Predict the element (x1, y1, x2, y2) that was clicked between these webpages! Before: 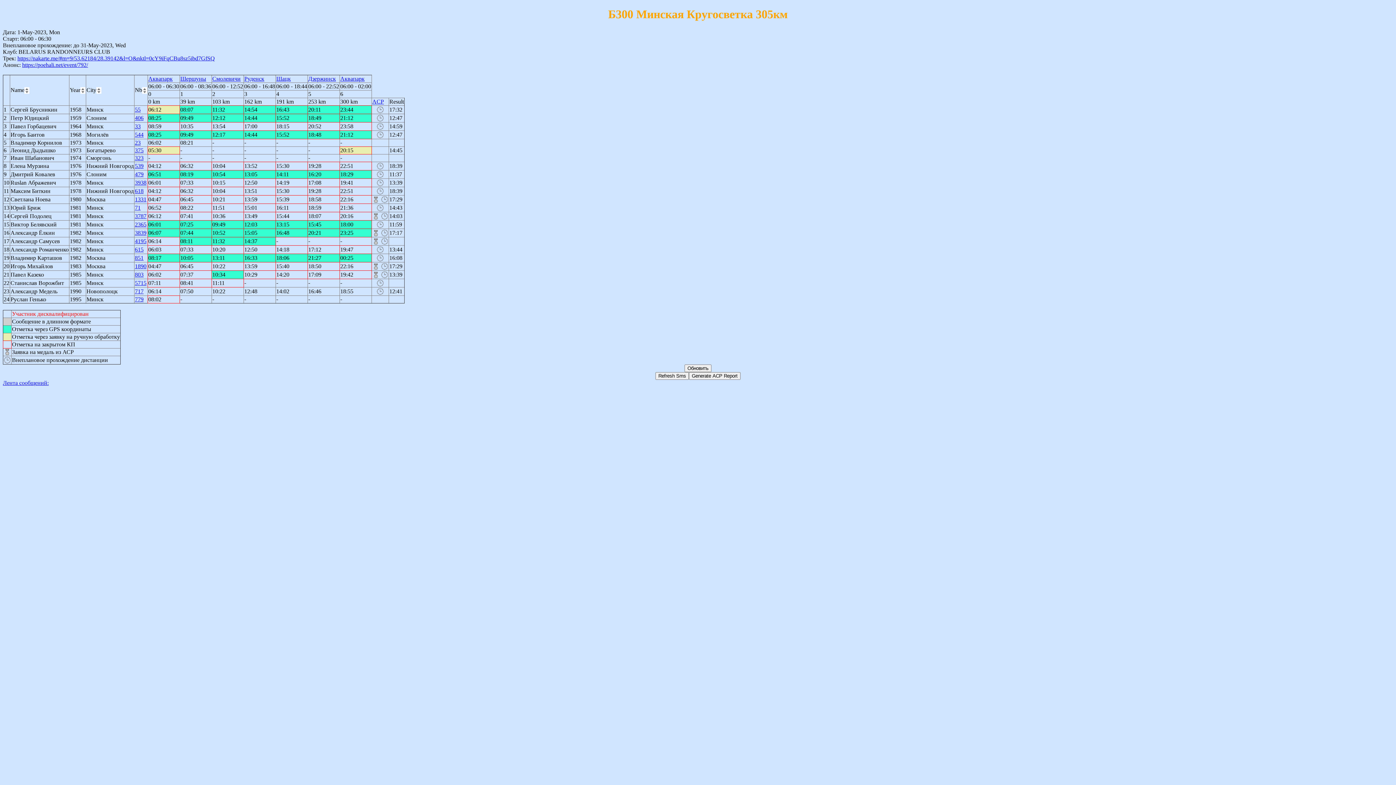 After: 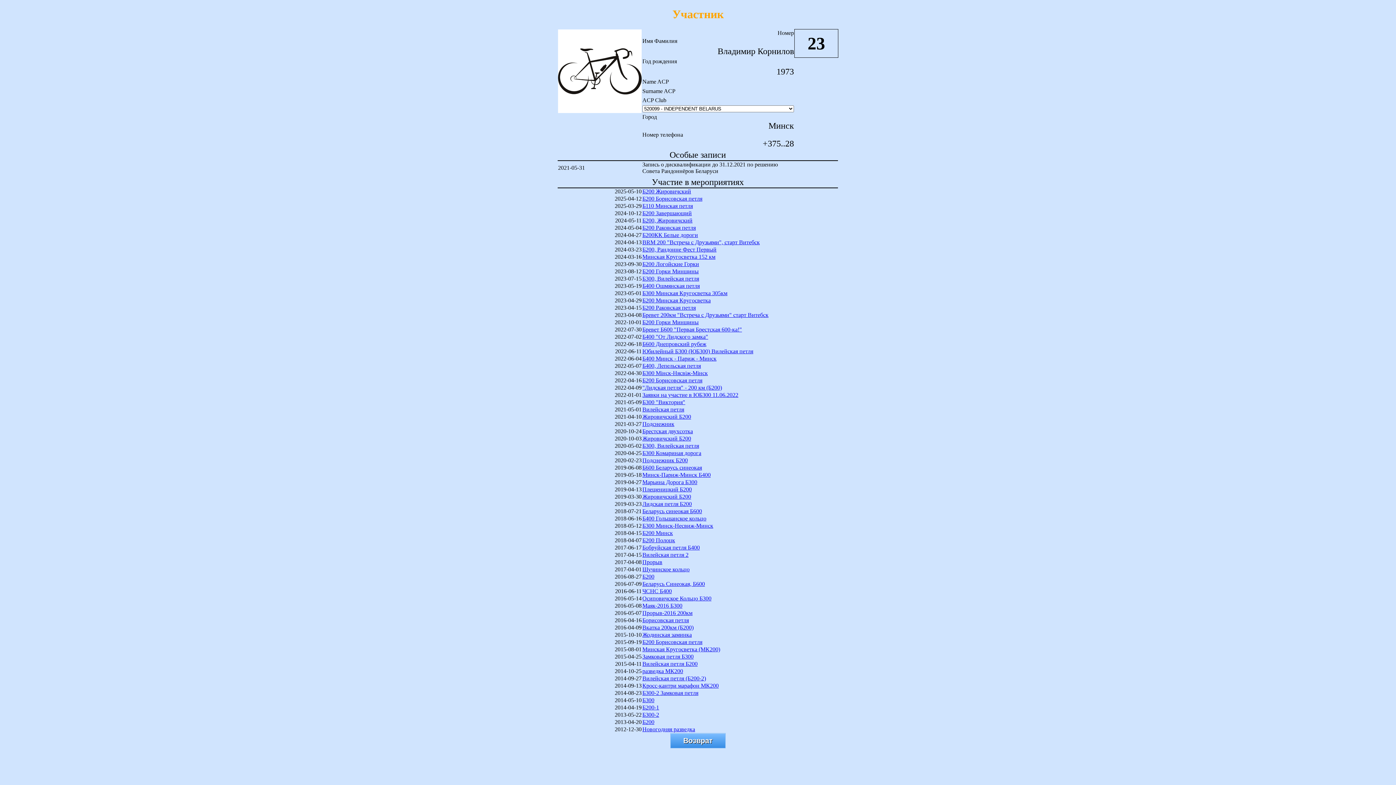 Action: label: 23 bbox: (134, 139, 140, 145)